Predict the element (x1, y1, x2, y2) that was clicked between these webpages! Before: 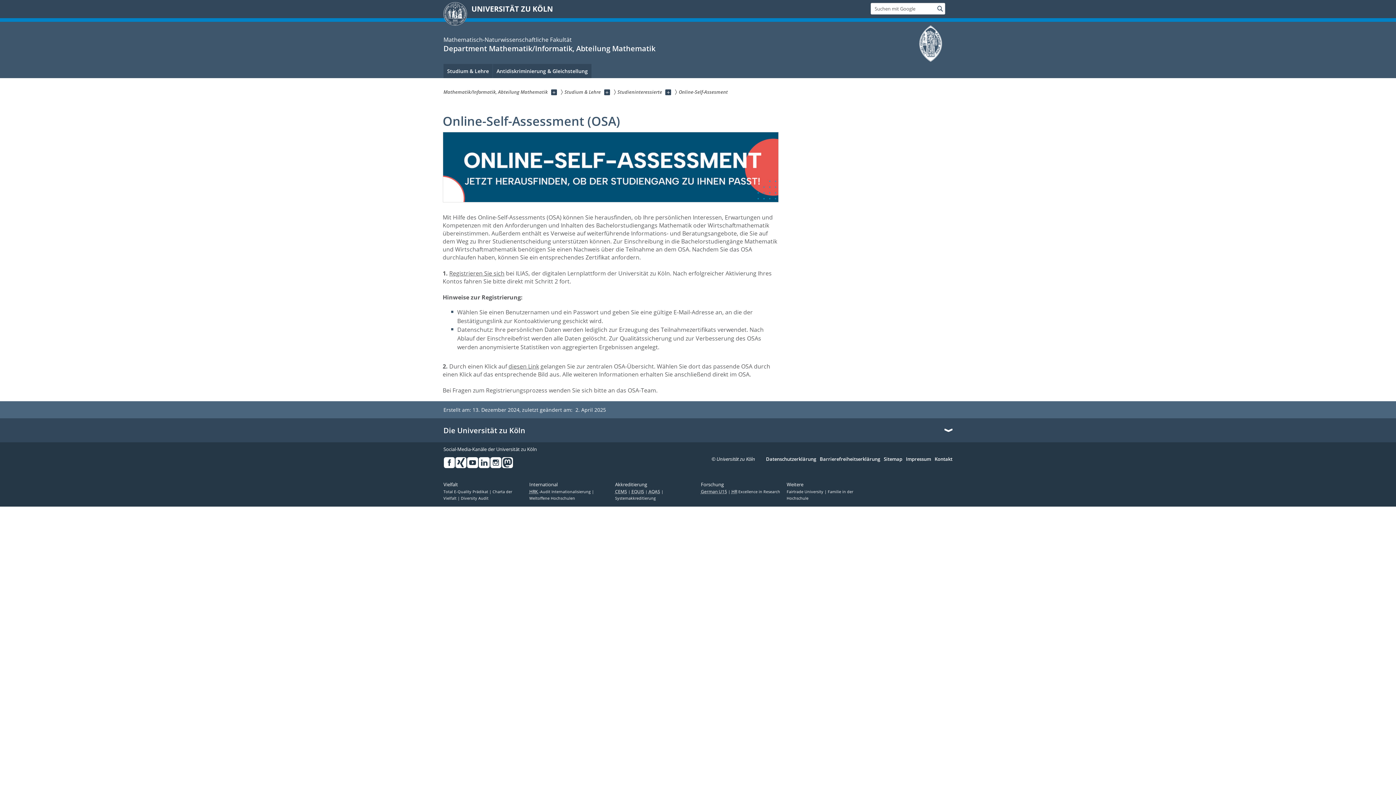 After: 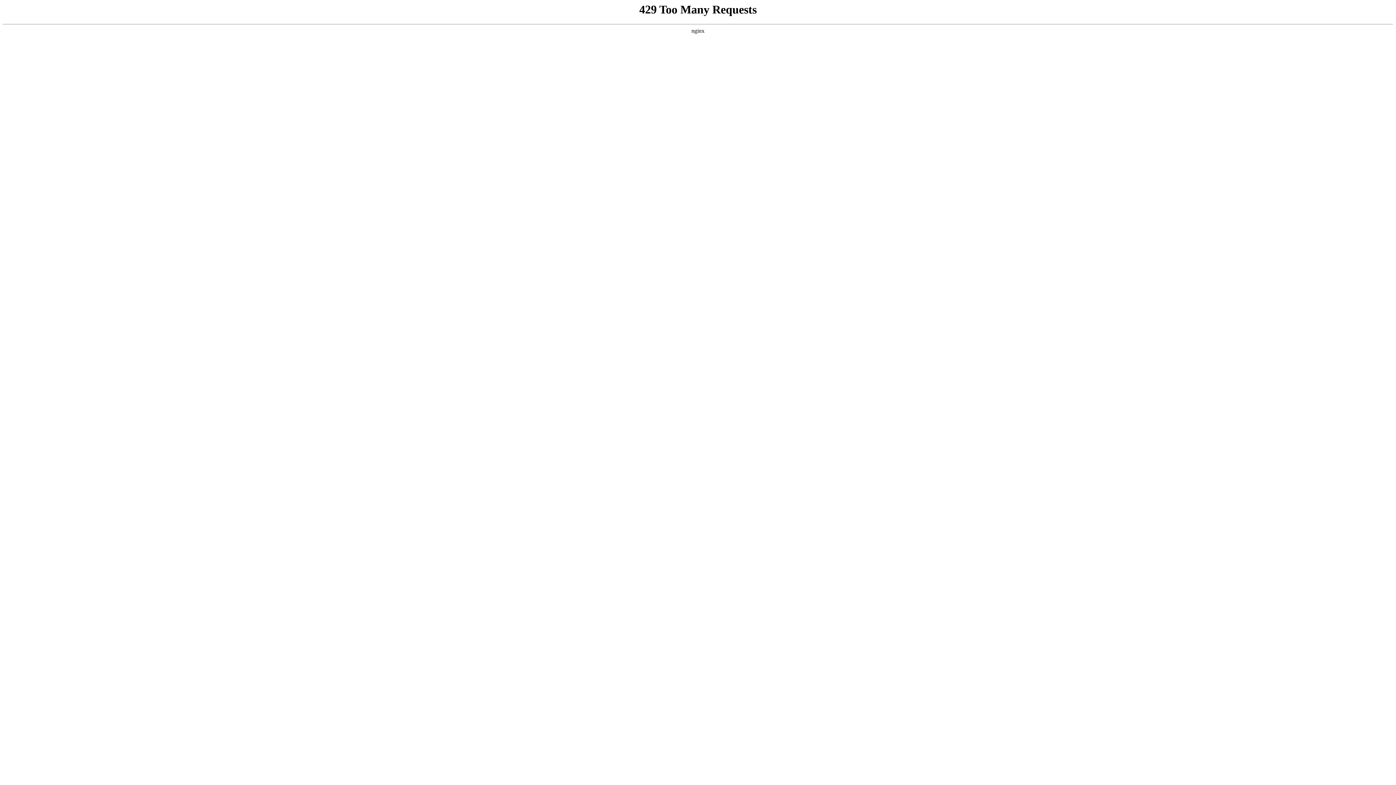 Action: label: AQAS  bbox: (648, 489, 663, 494)